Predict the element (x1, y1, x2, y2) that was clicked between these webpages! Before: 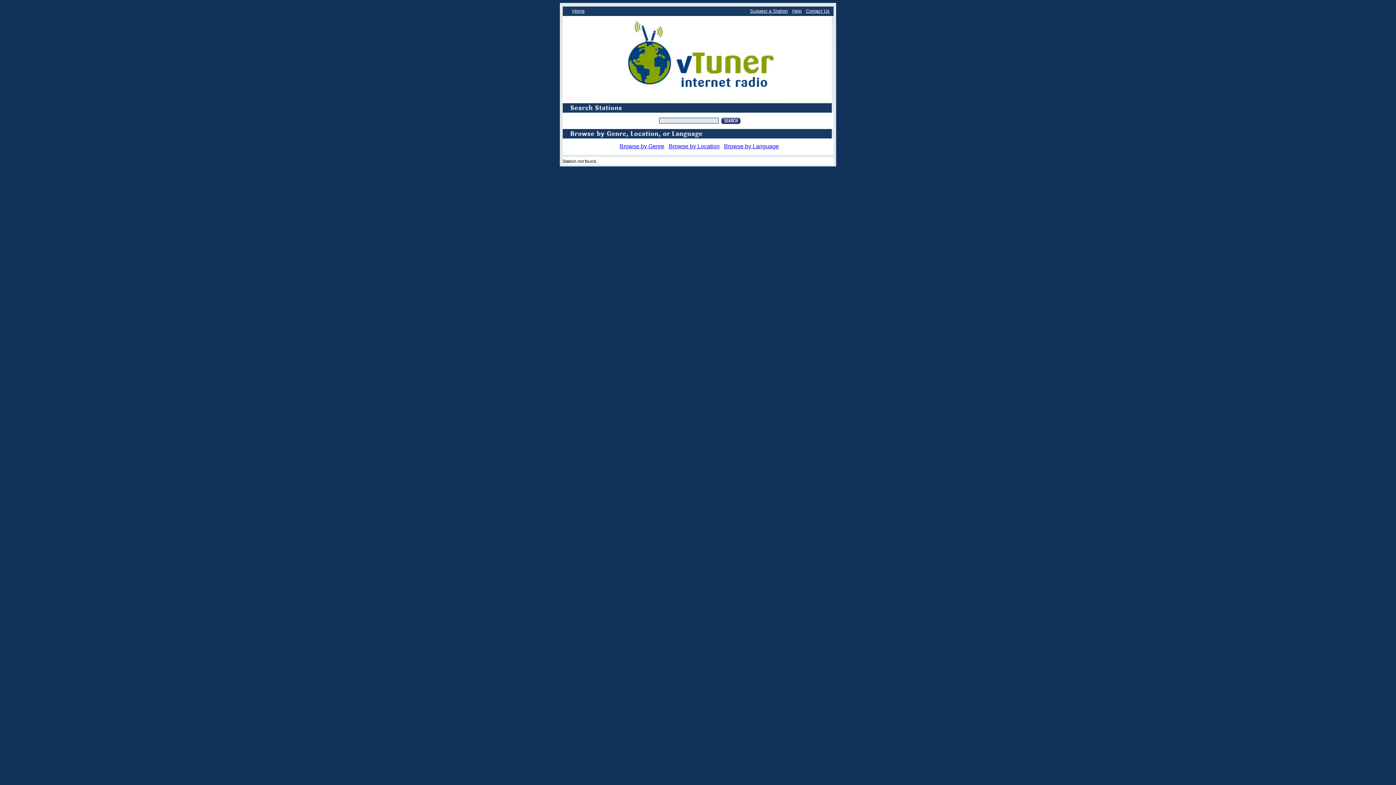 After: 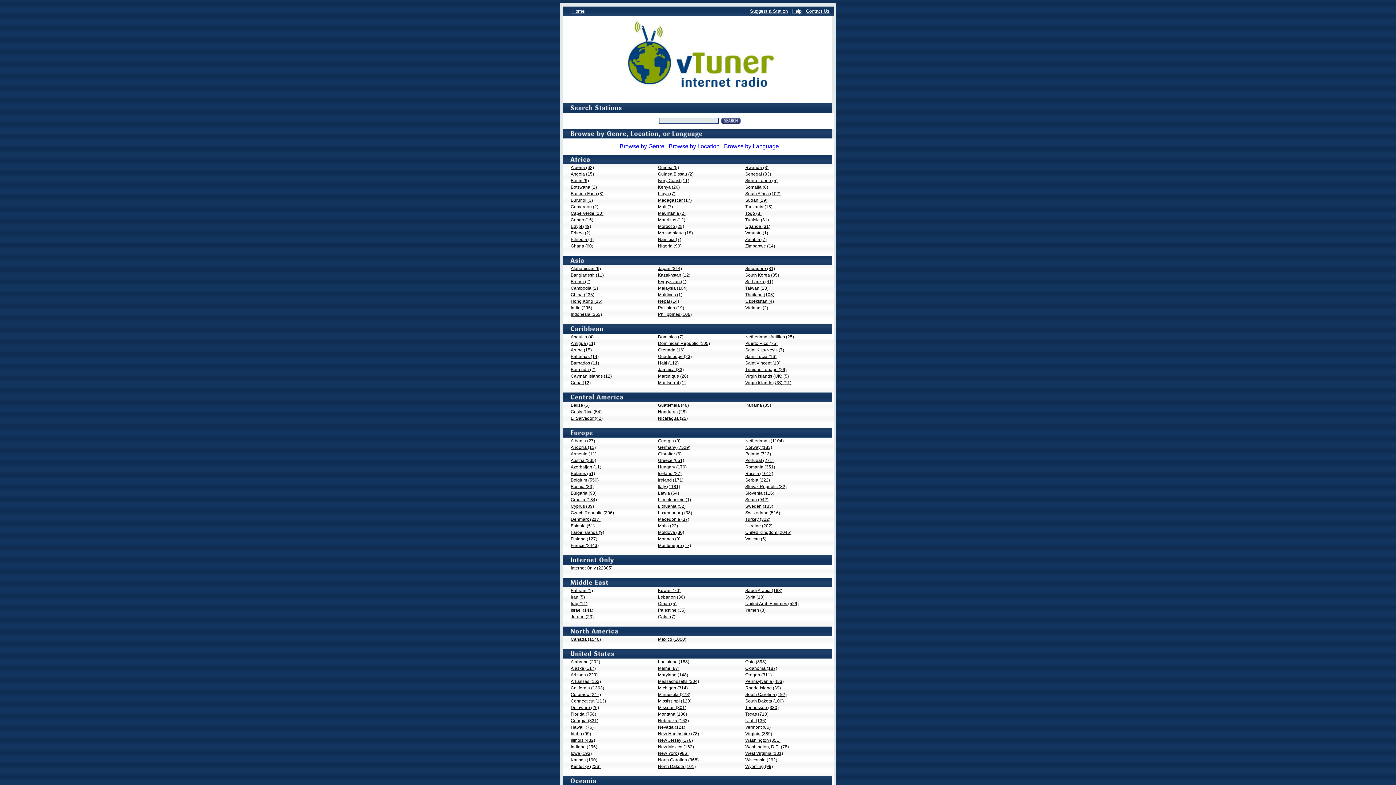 Action: bbox: (668, 143, 719, 149) label: Browse by Location